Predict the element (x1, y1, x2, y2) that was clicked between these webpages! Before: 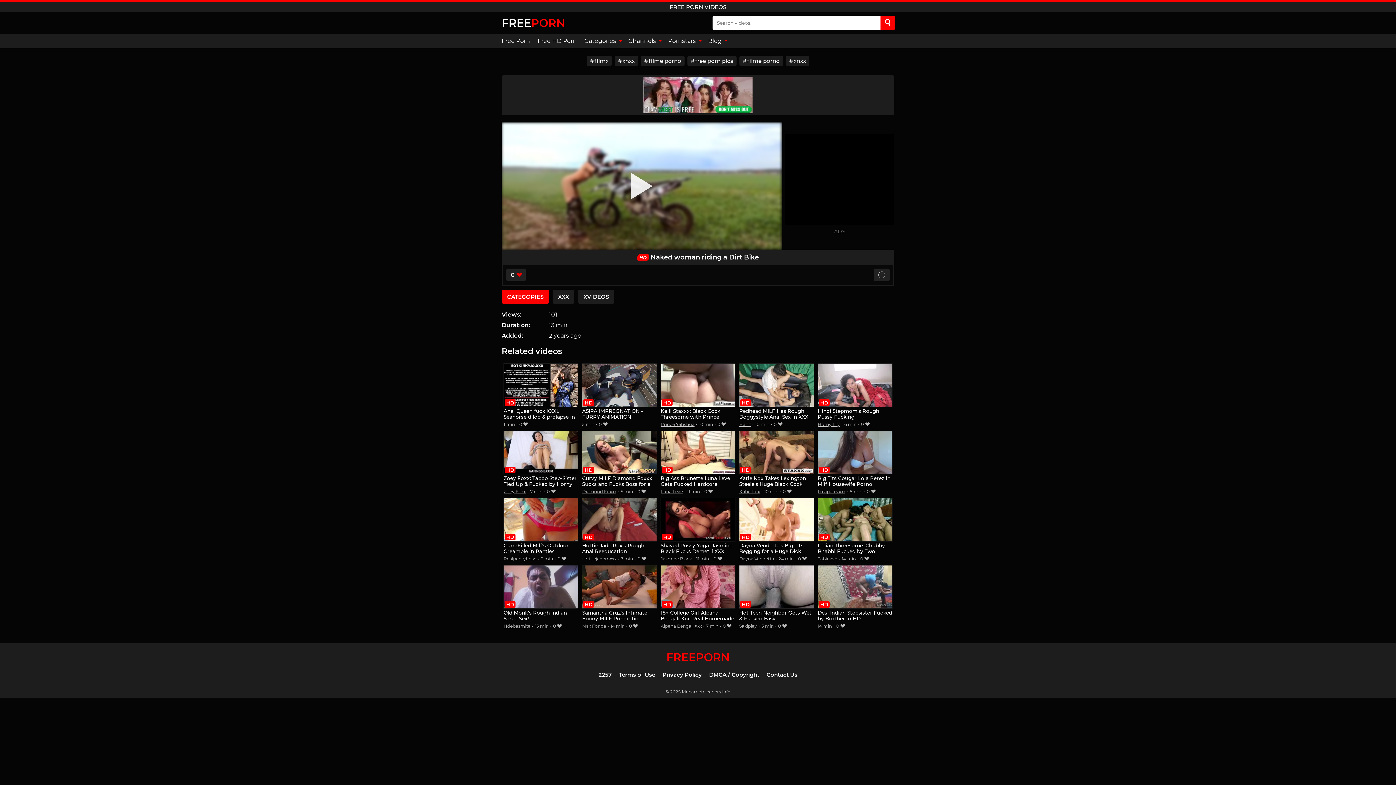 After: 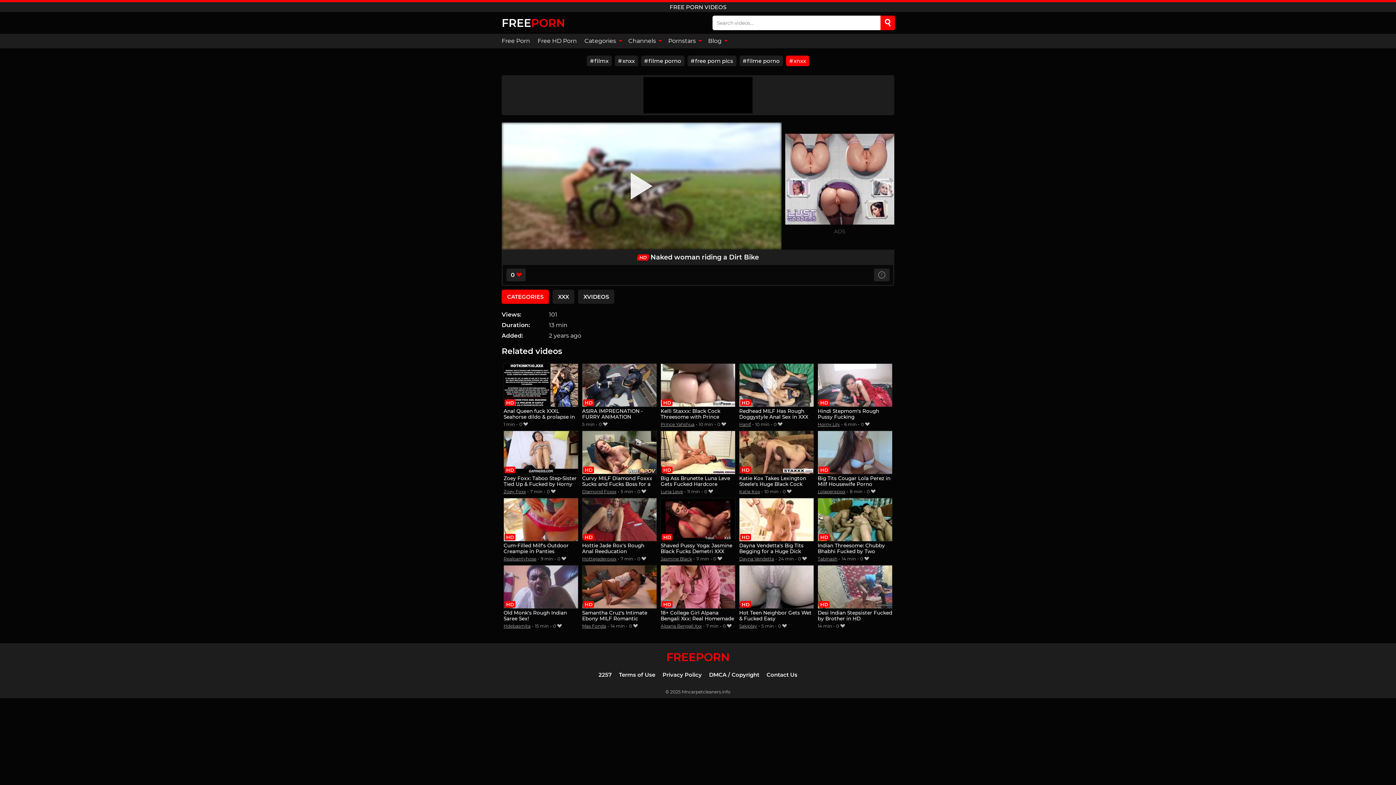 Action: label: xnxx bbox: (786, 55, 809, 66)